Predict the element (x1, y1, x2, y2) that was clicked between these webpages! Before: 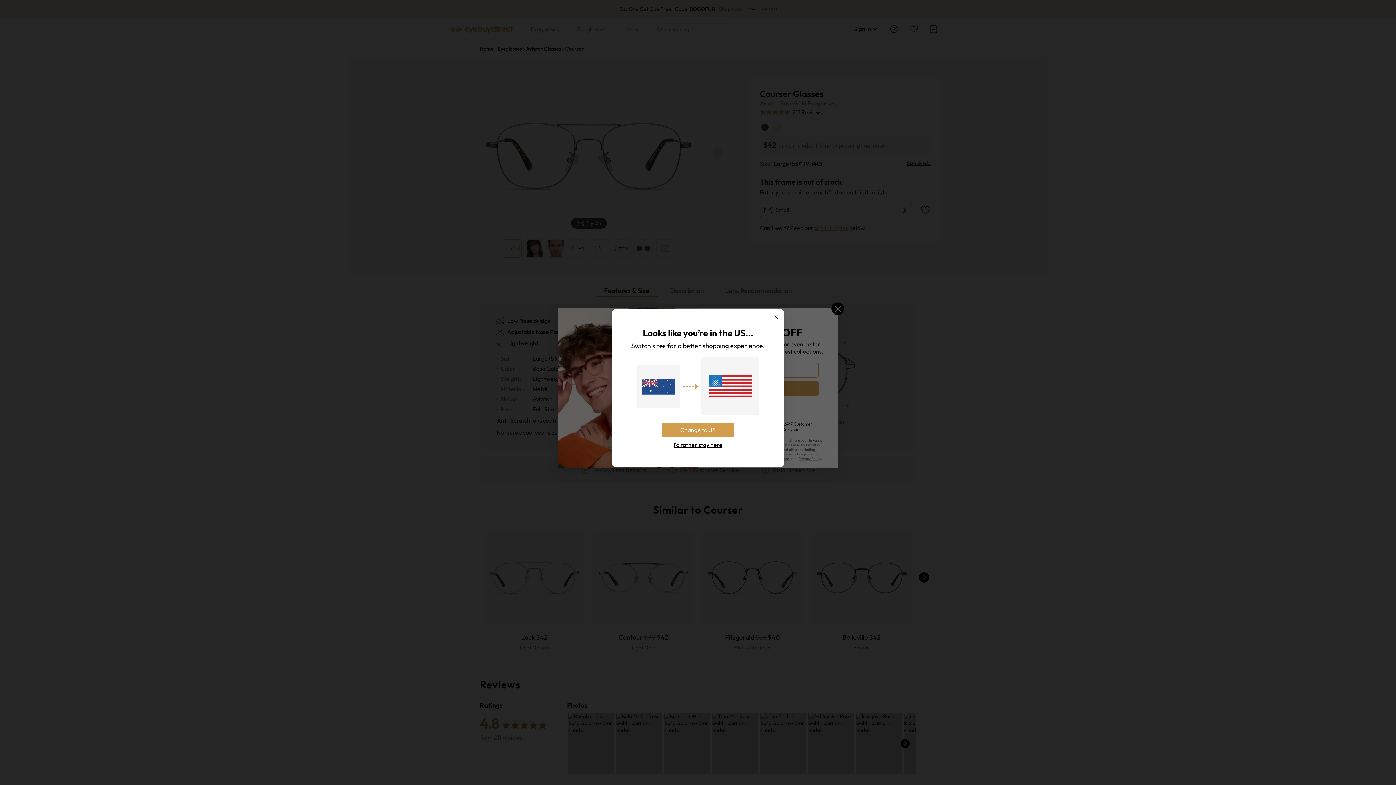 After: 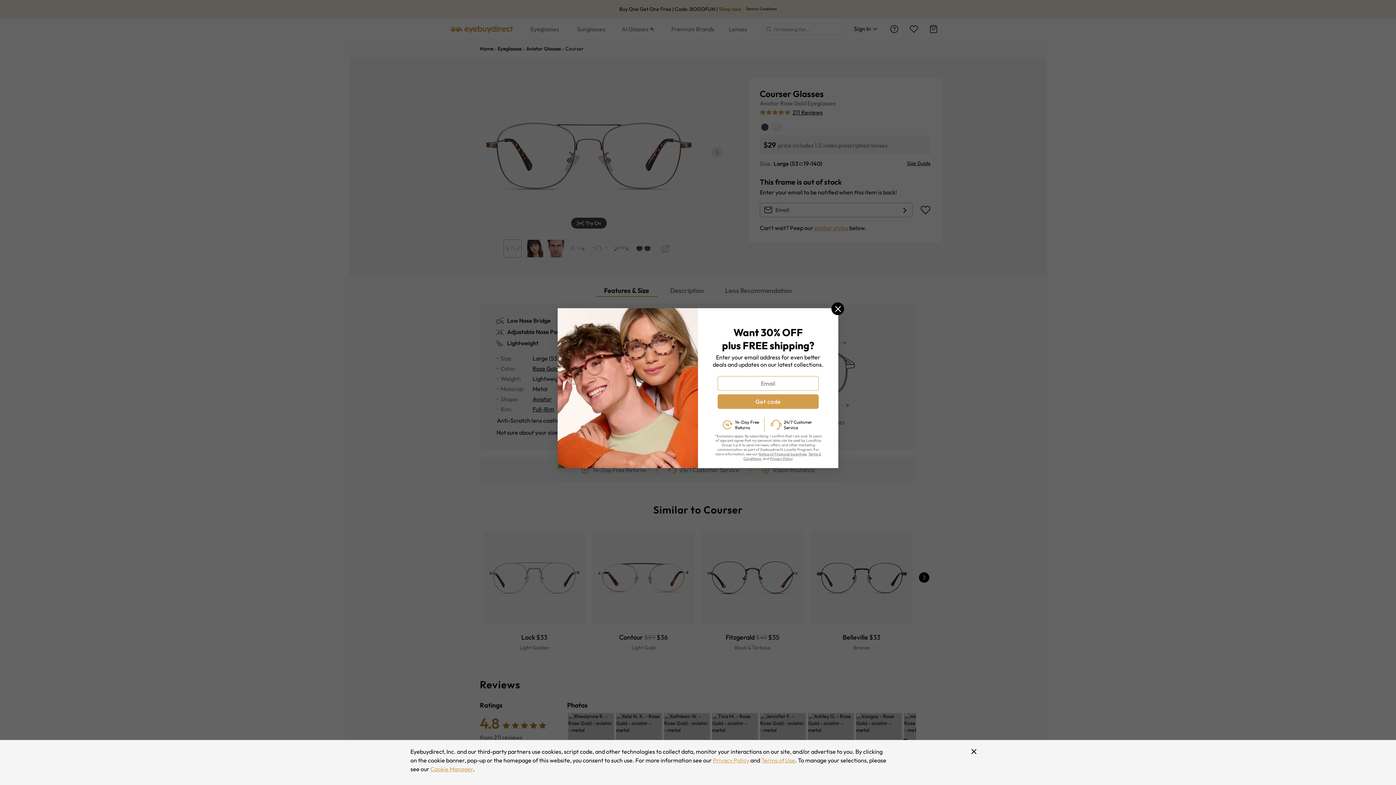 Action: label: Change to US bbox: (661, 422, 734, 437)